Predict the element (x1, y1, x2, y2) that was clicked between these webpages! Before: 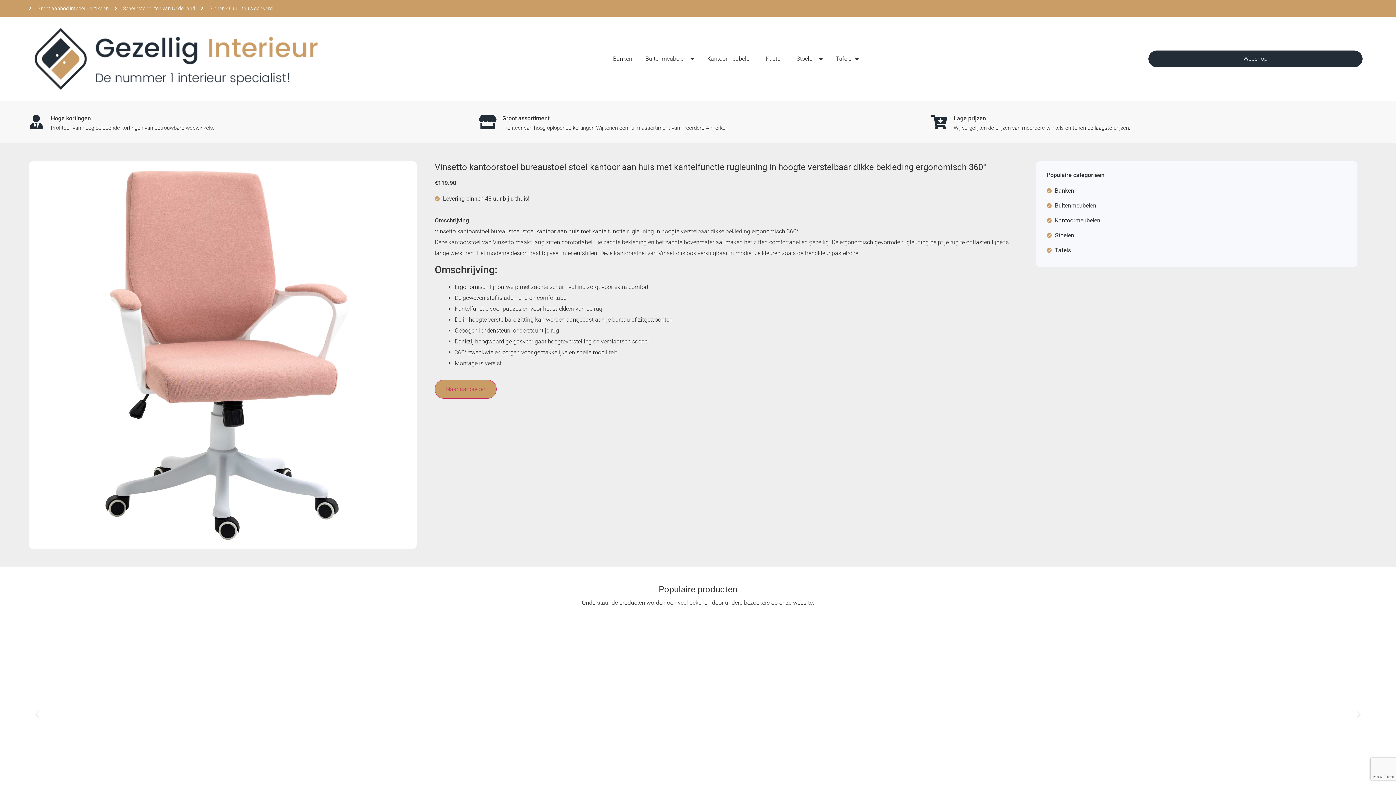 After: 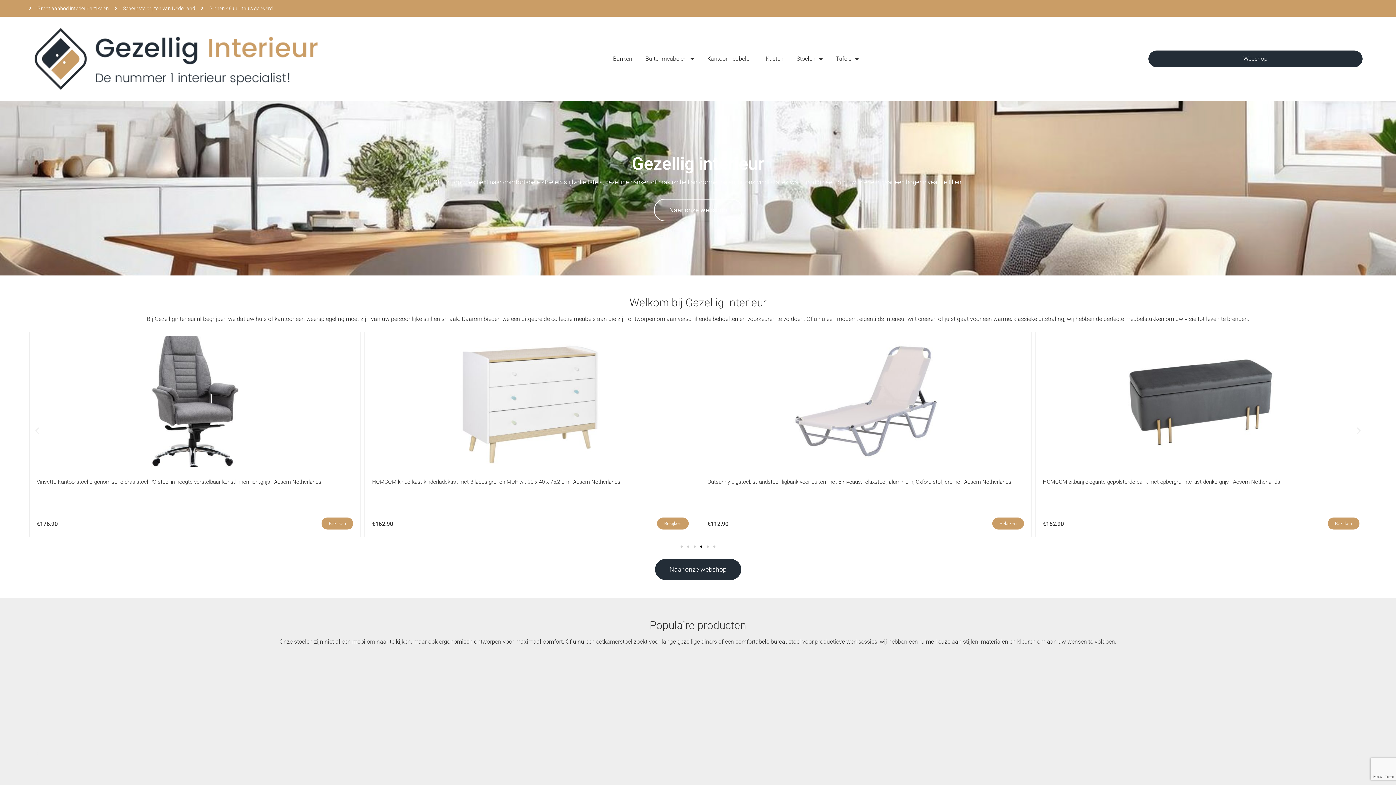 Action: bbox: (34, 28, 317, 89)